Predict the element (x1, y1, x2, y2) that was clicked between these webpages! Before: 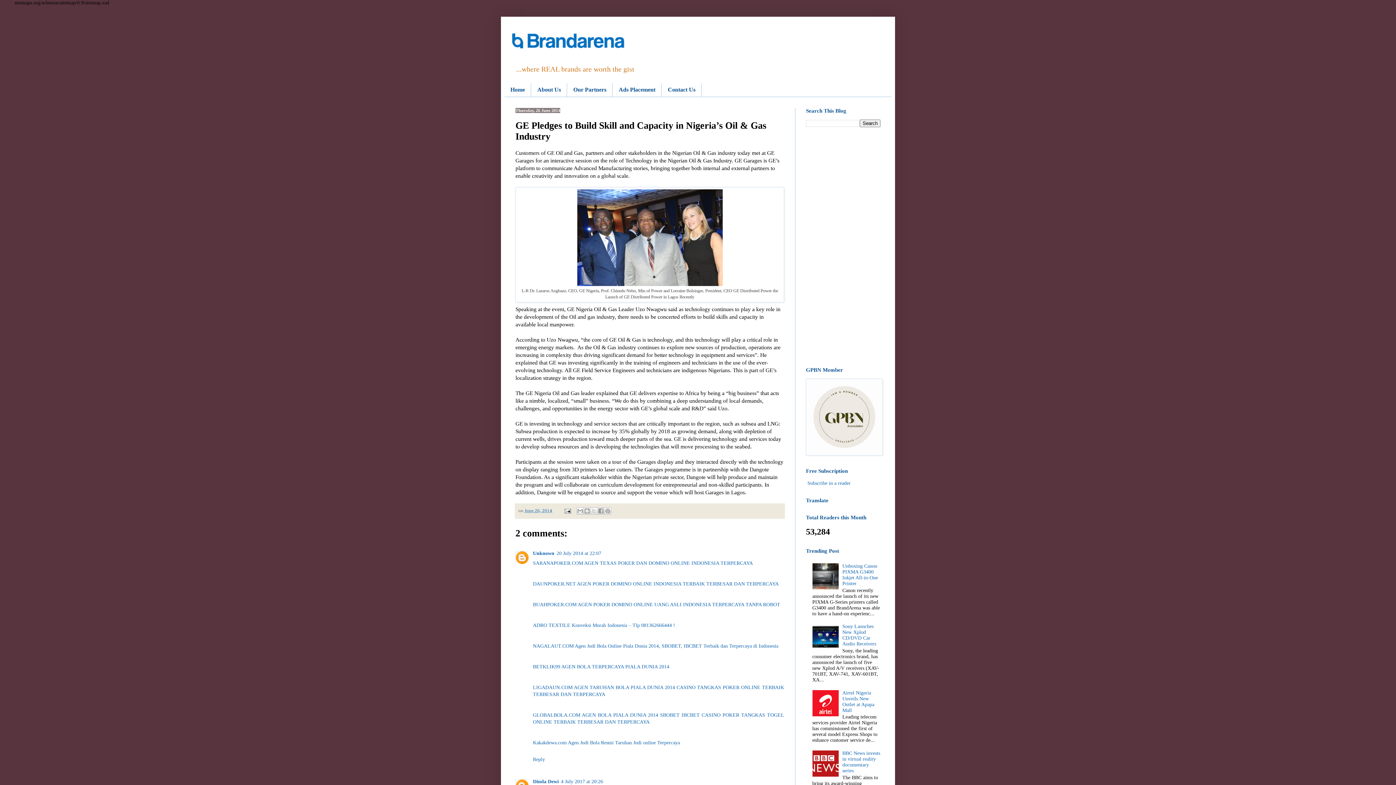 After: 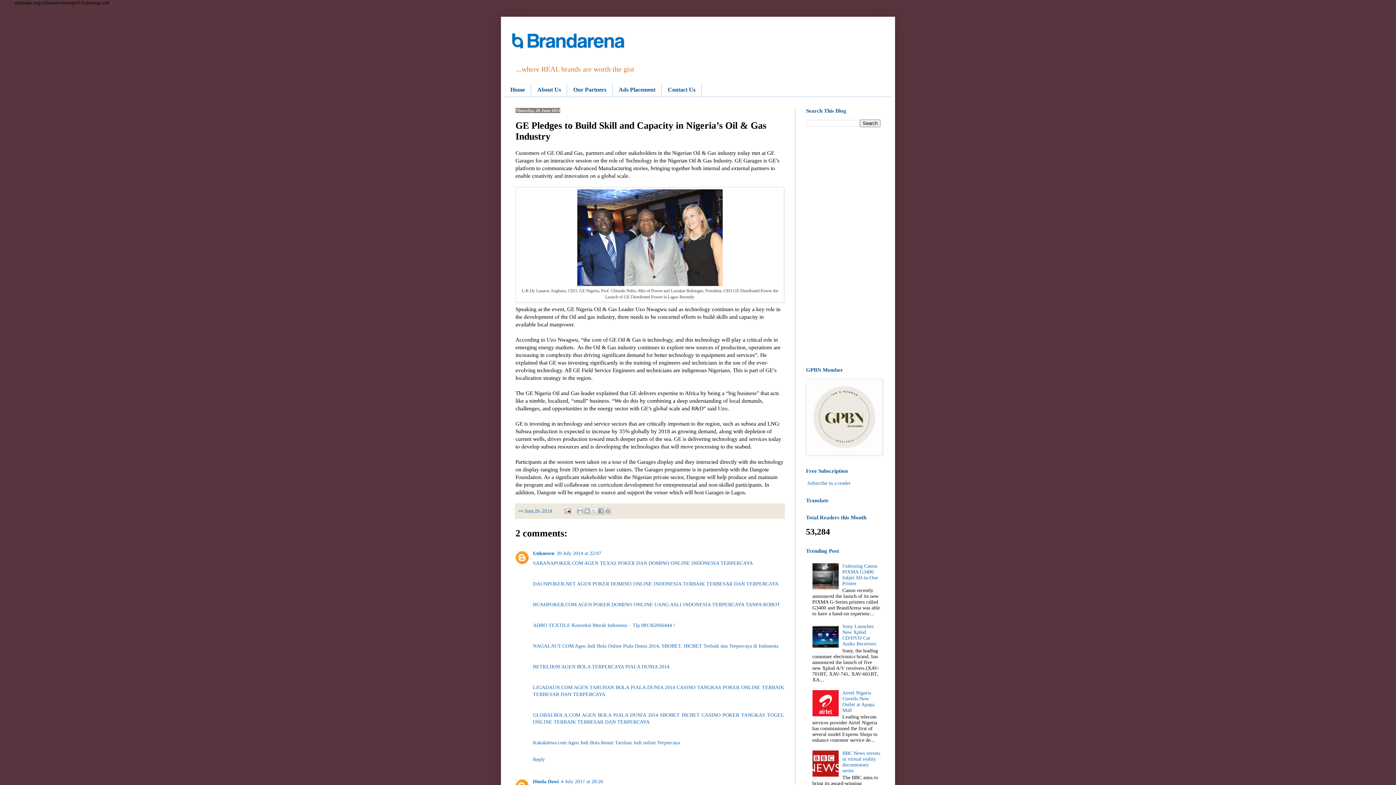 Action: bbox: (812, 772, 840, 778)